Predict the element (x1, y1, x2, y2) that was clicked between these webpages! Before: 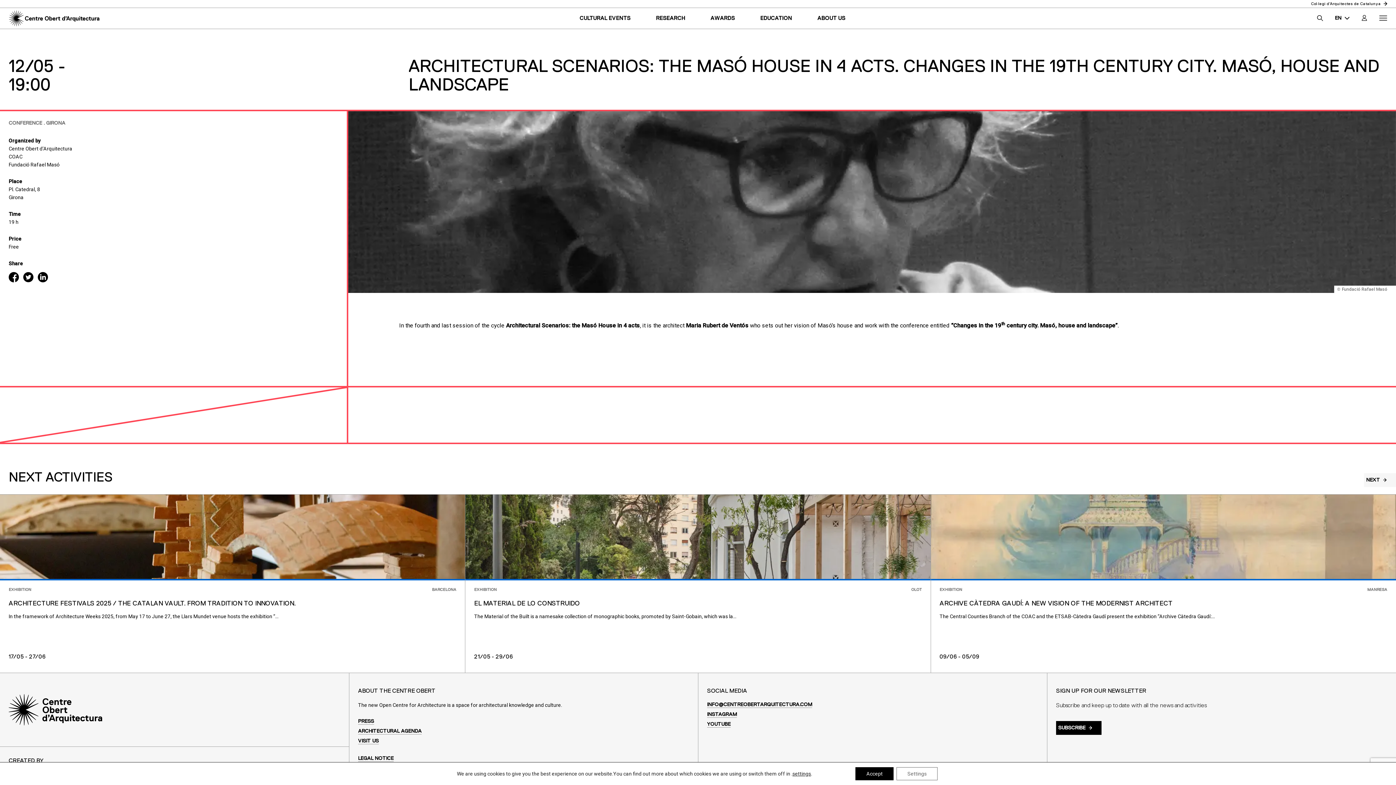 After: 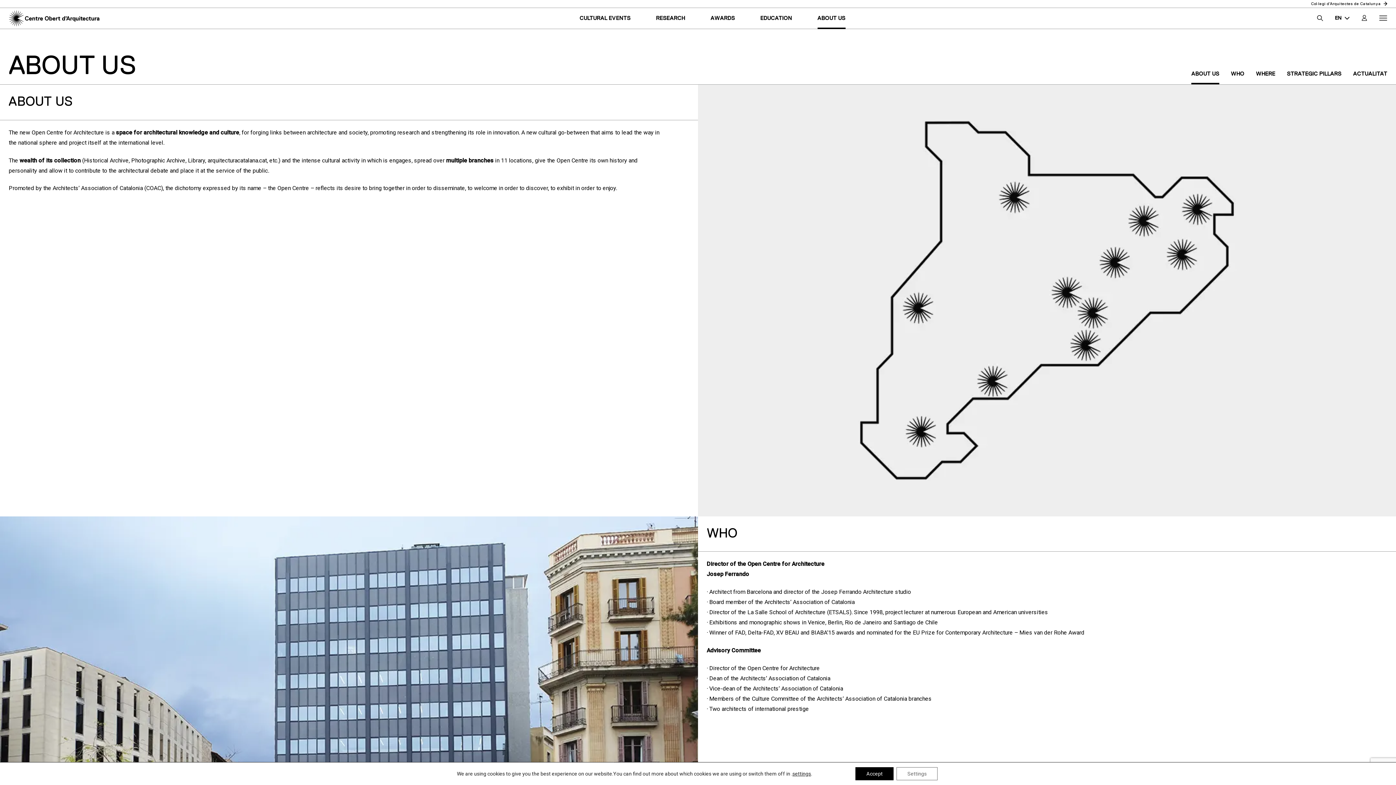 Action: label: ABOUT US bbox: (817, 7, 845, 29)